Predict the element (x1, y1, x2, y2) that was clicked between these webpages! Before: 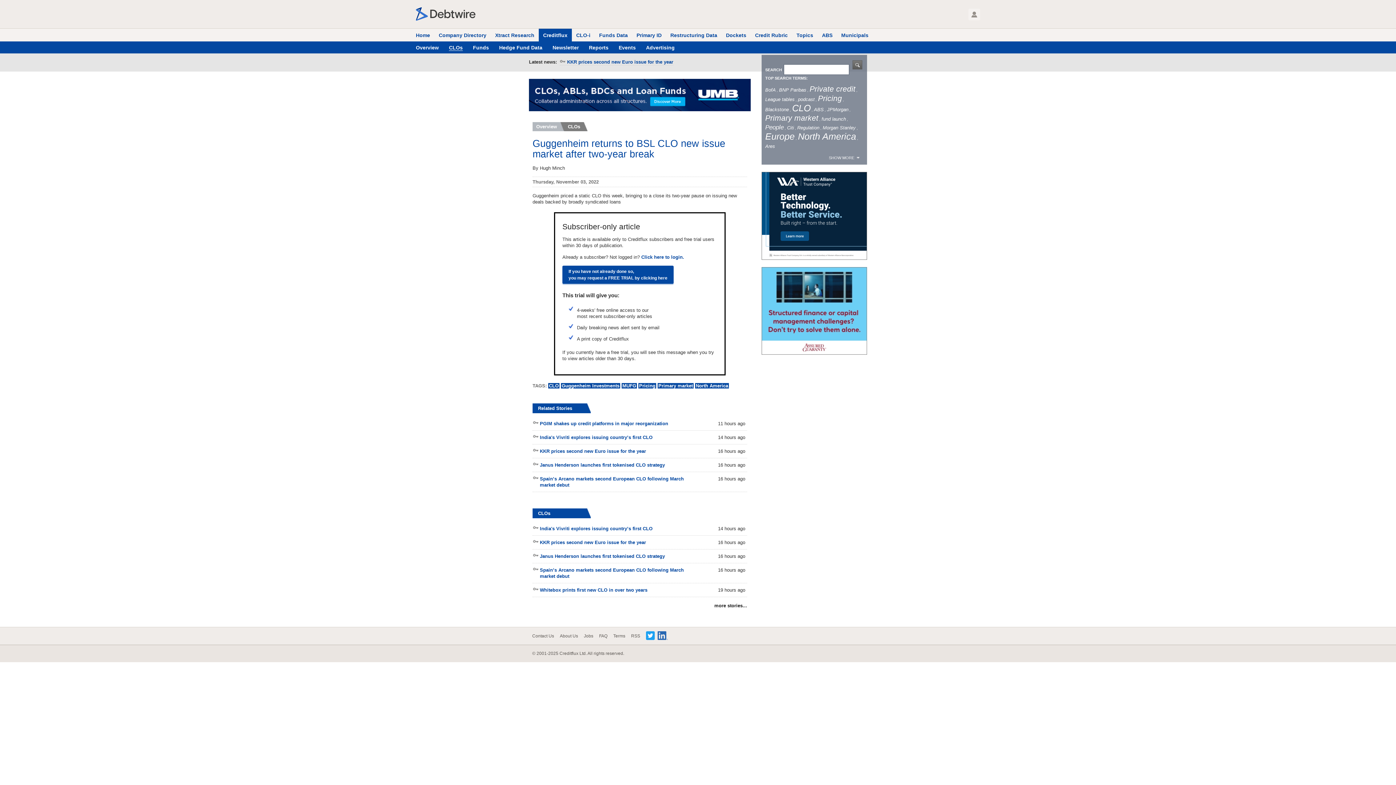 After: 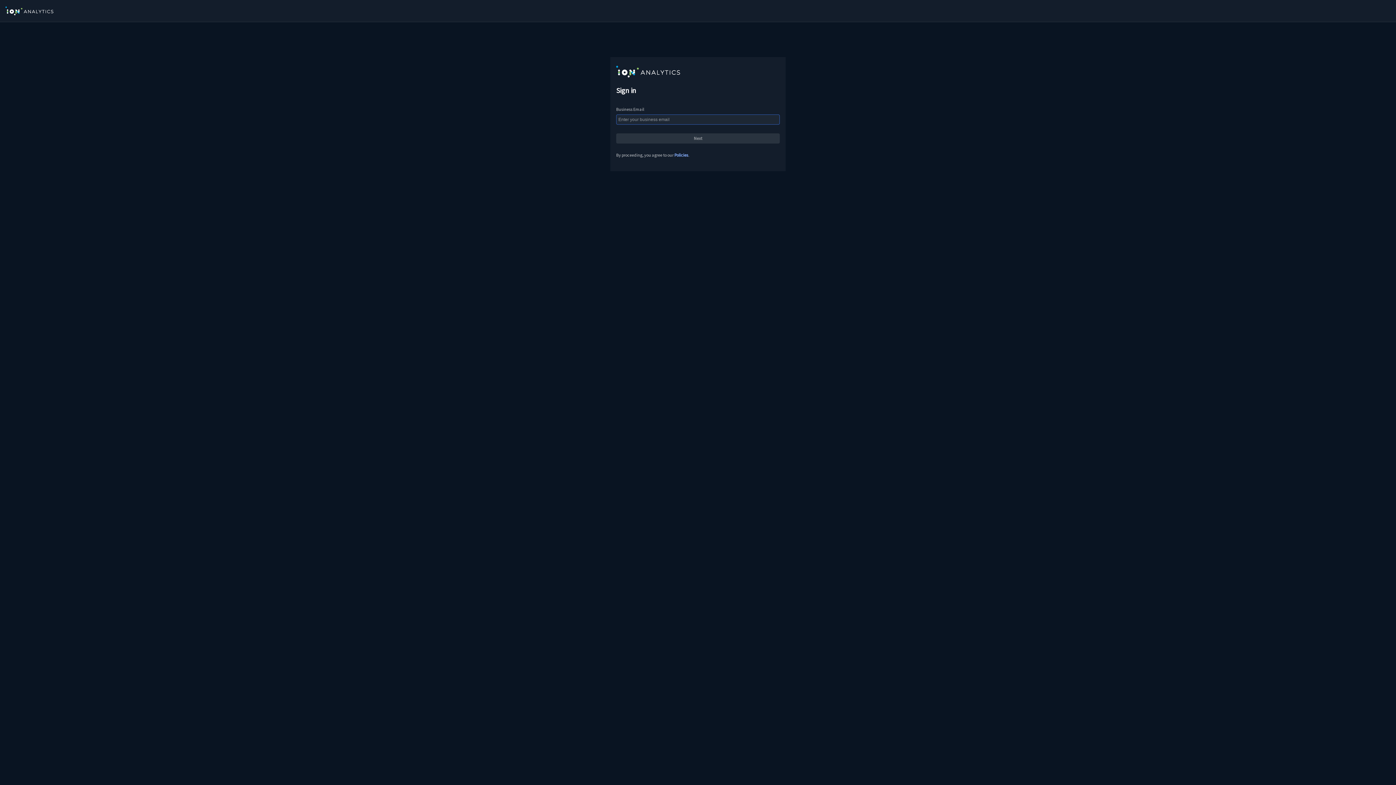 Action: bbox: (765, 106, 789, 112) label: Blackstone